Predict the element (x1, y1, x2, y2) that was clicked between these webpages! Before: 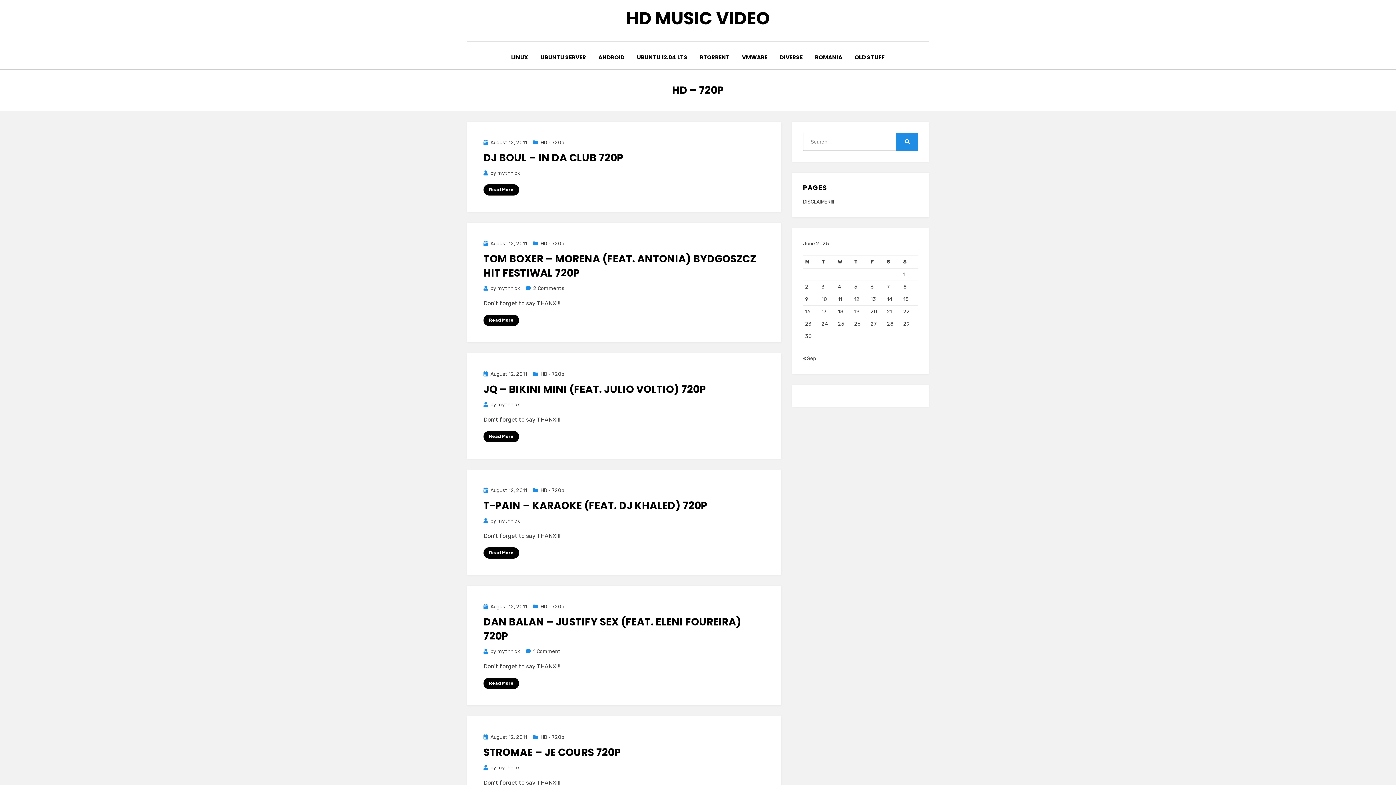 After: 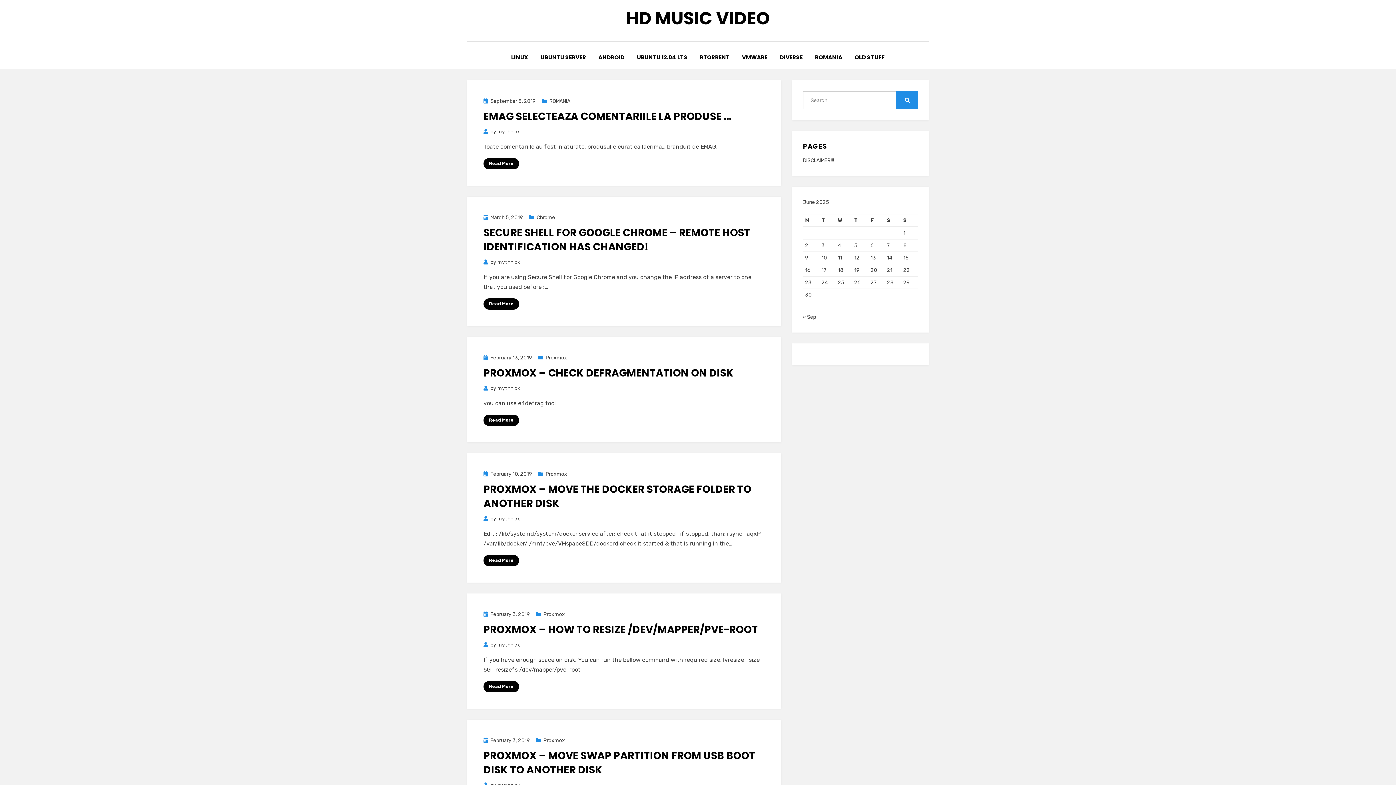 Action: bbox: (626, 6, 770, 30) label: HD MUSIC VIDEO